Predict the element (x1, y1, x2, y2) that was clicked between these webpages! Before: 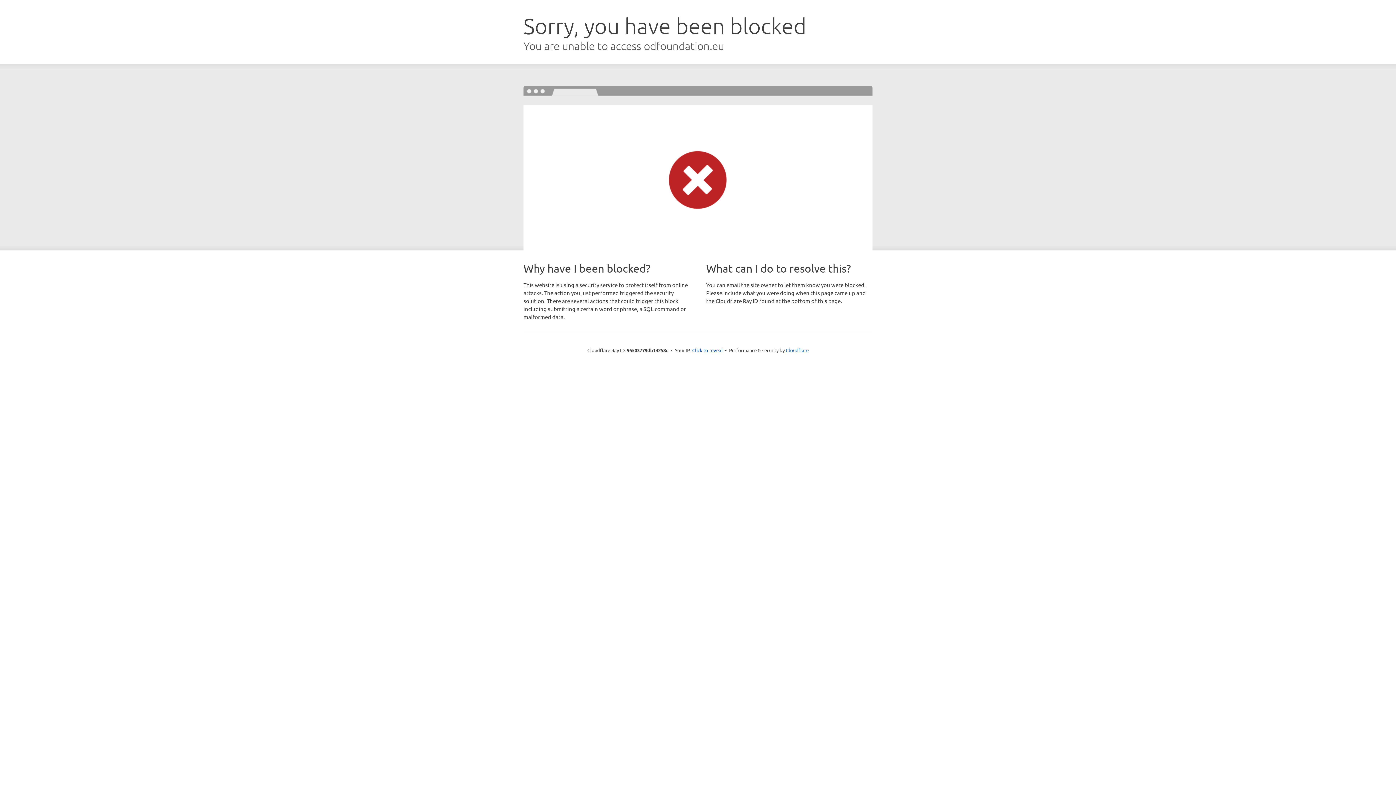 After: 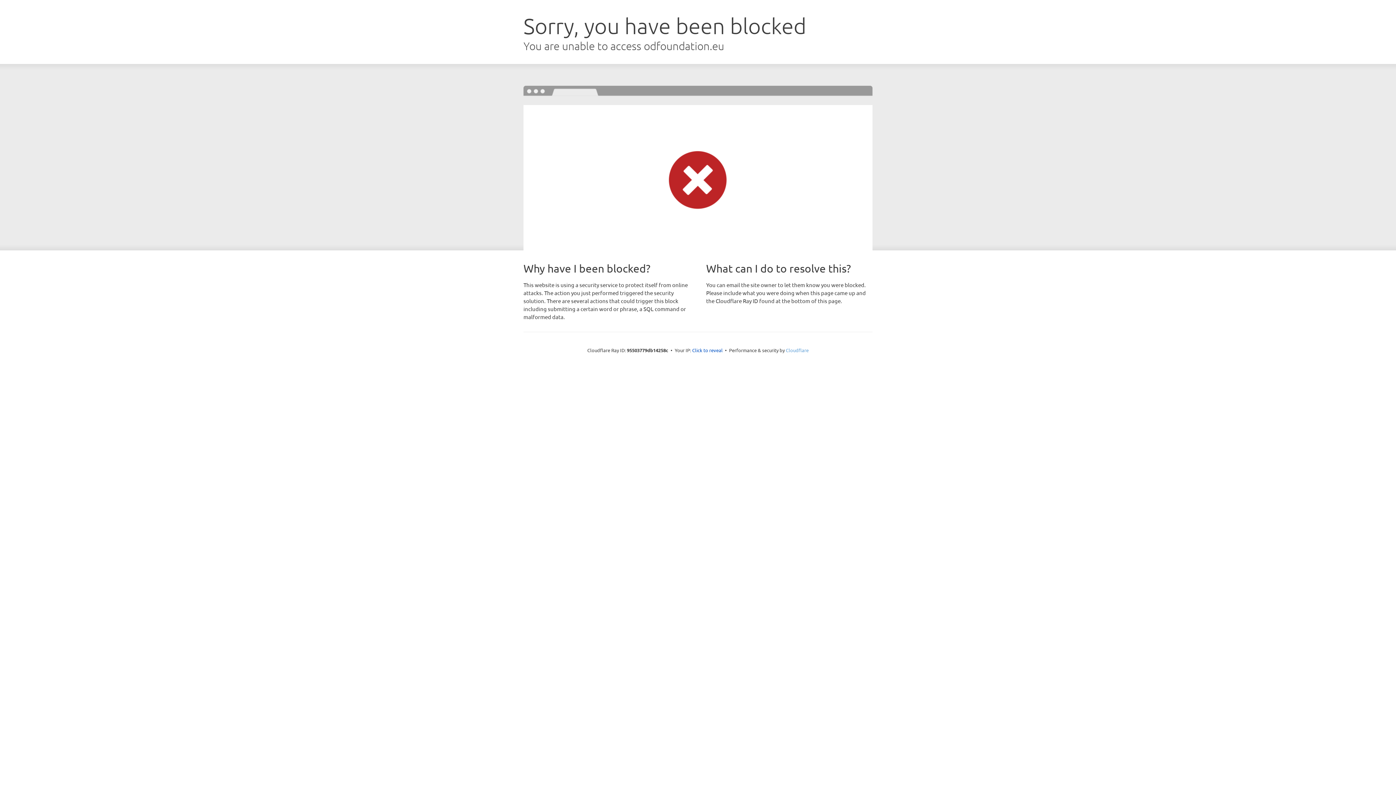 Action: bbox: (786, 347, 808, 353) label: Cloudflare